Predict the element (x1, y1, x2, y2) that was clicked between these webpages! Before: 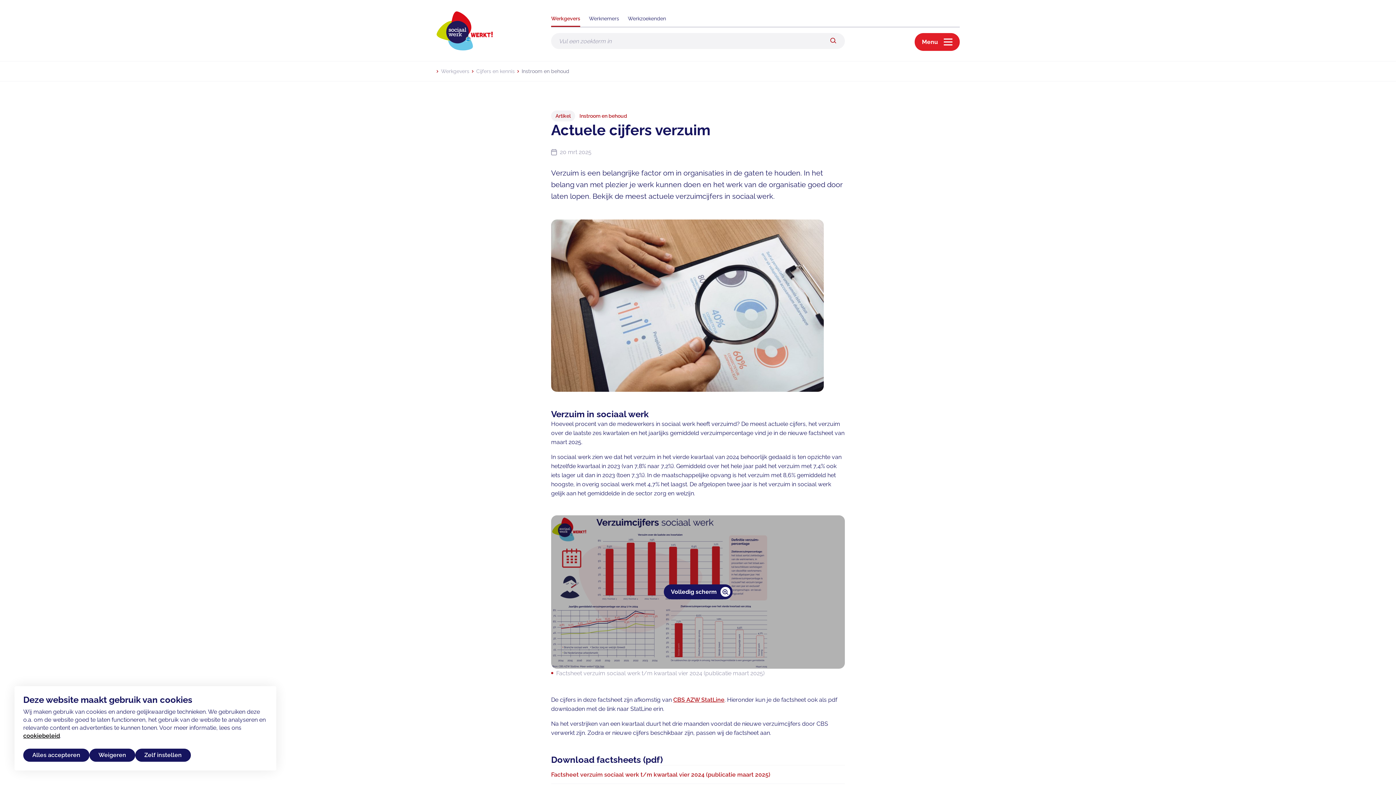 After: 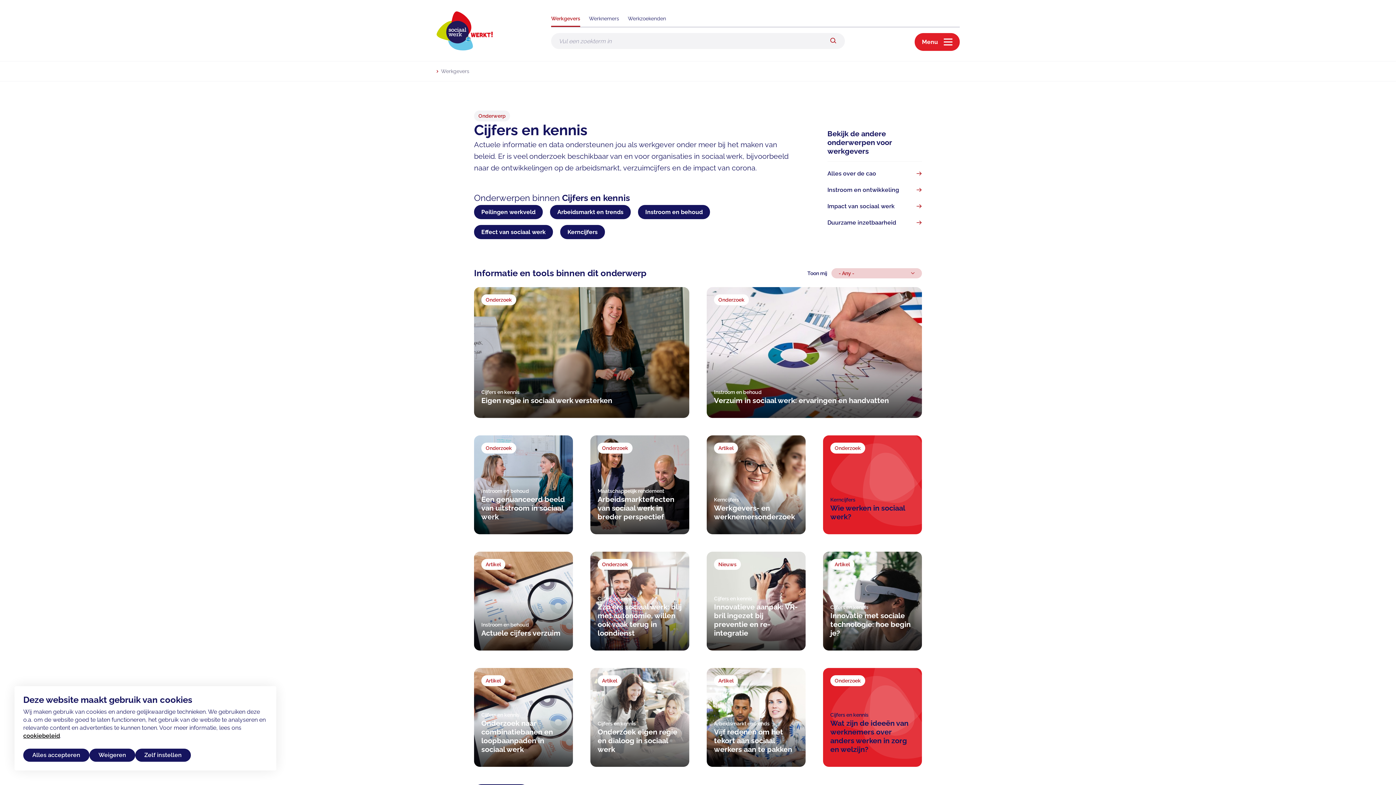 Action: bbox: (471, 67, 514, 75) label: Cijfers en kennis